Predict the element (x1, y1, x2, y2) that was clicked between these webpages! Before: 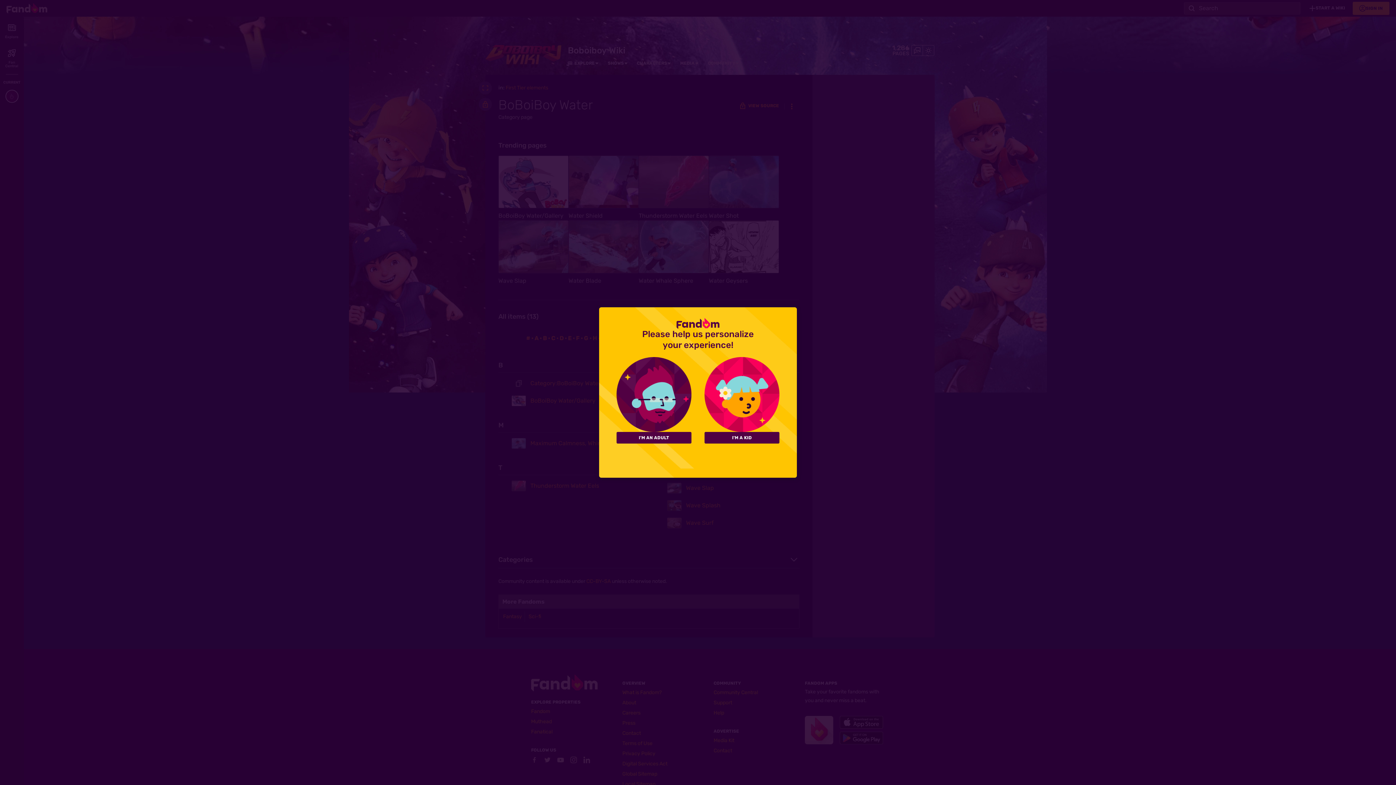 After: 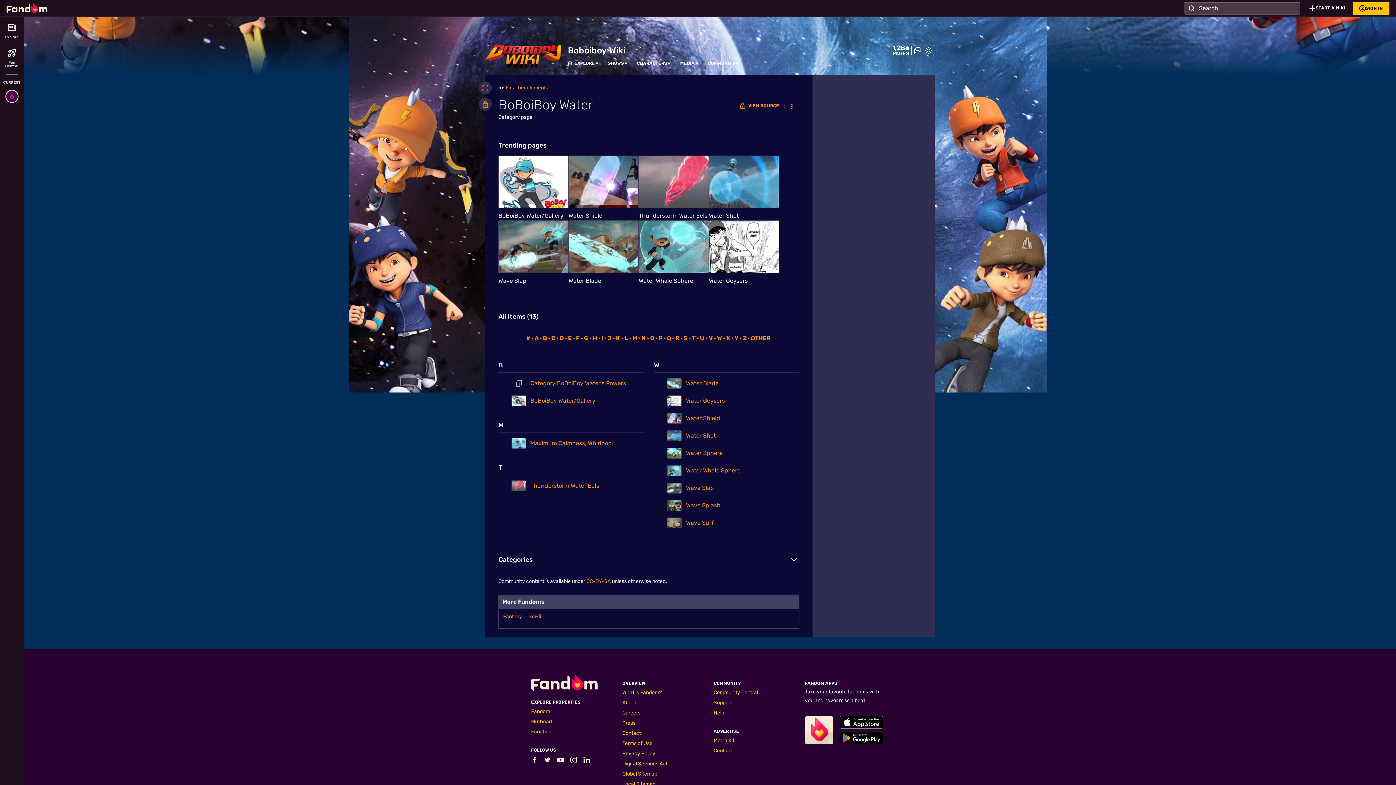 Action: bbox: (616, 432, 691, 443) label: I'M AN ADULT